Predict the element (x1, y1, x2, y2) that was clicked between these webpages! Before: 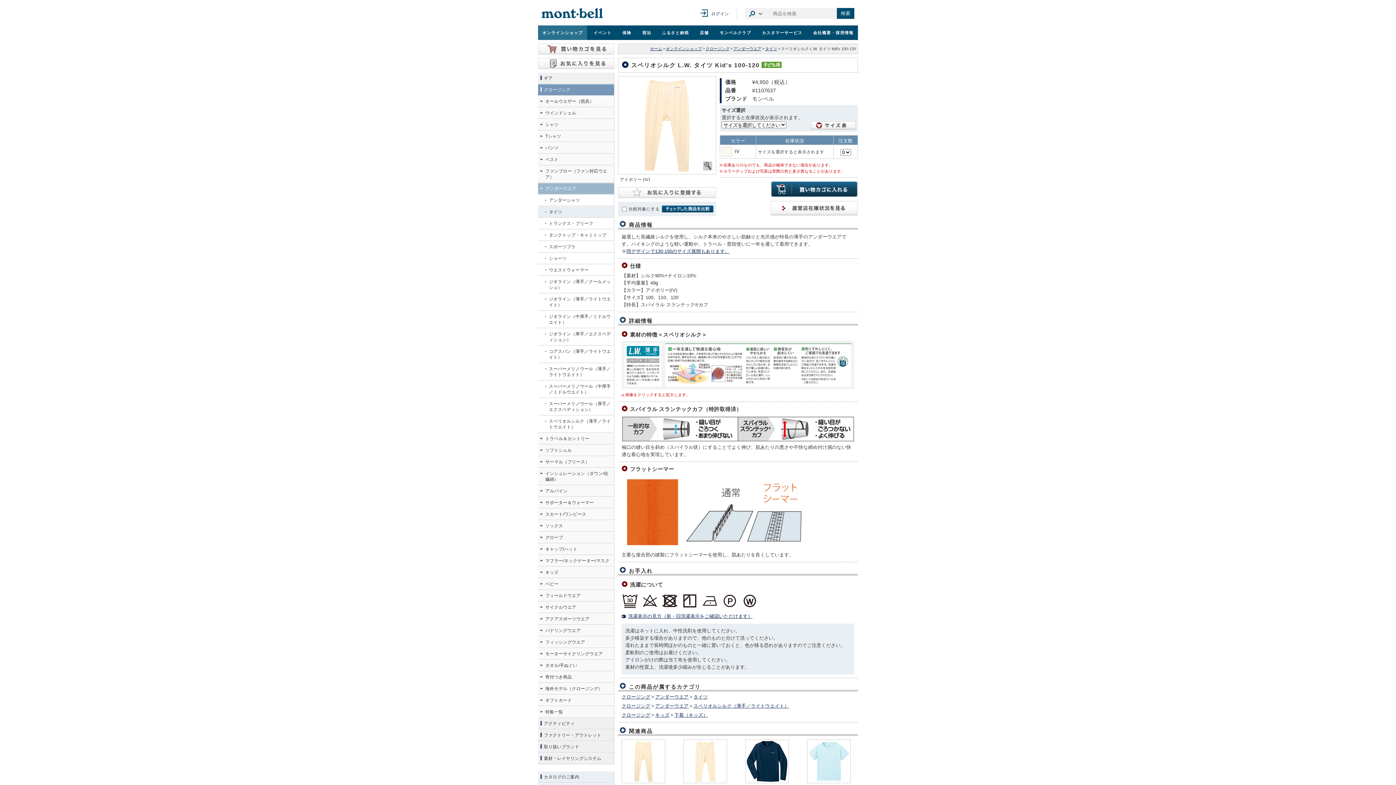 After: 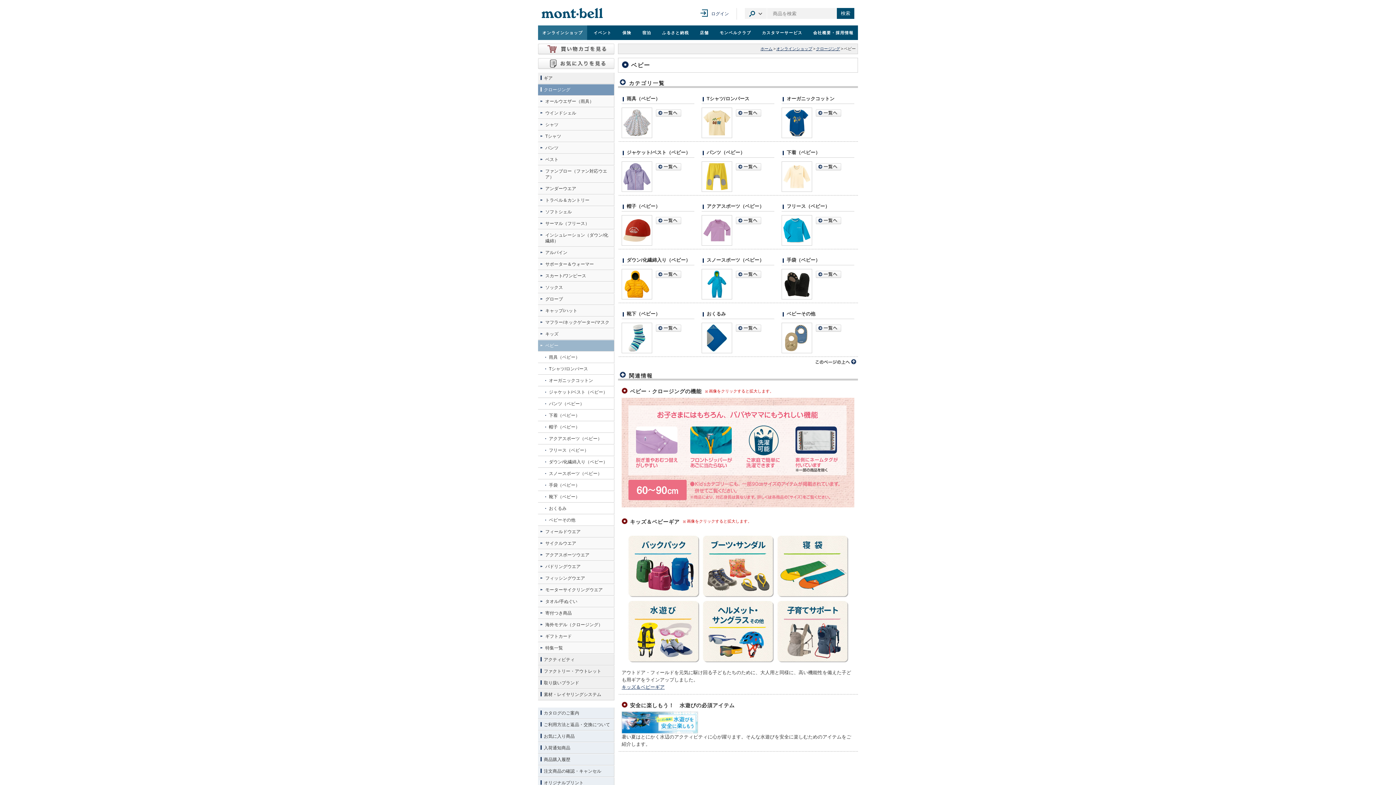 Action: label: ベビー bbox: (538, 578, 614, 590)